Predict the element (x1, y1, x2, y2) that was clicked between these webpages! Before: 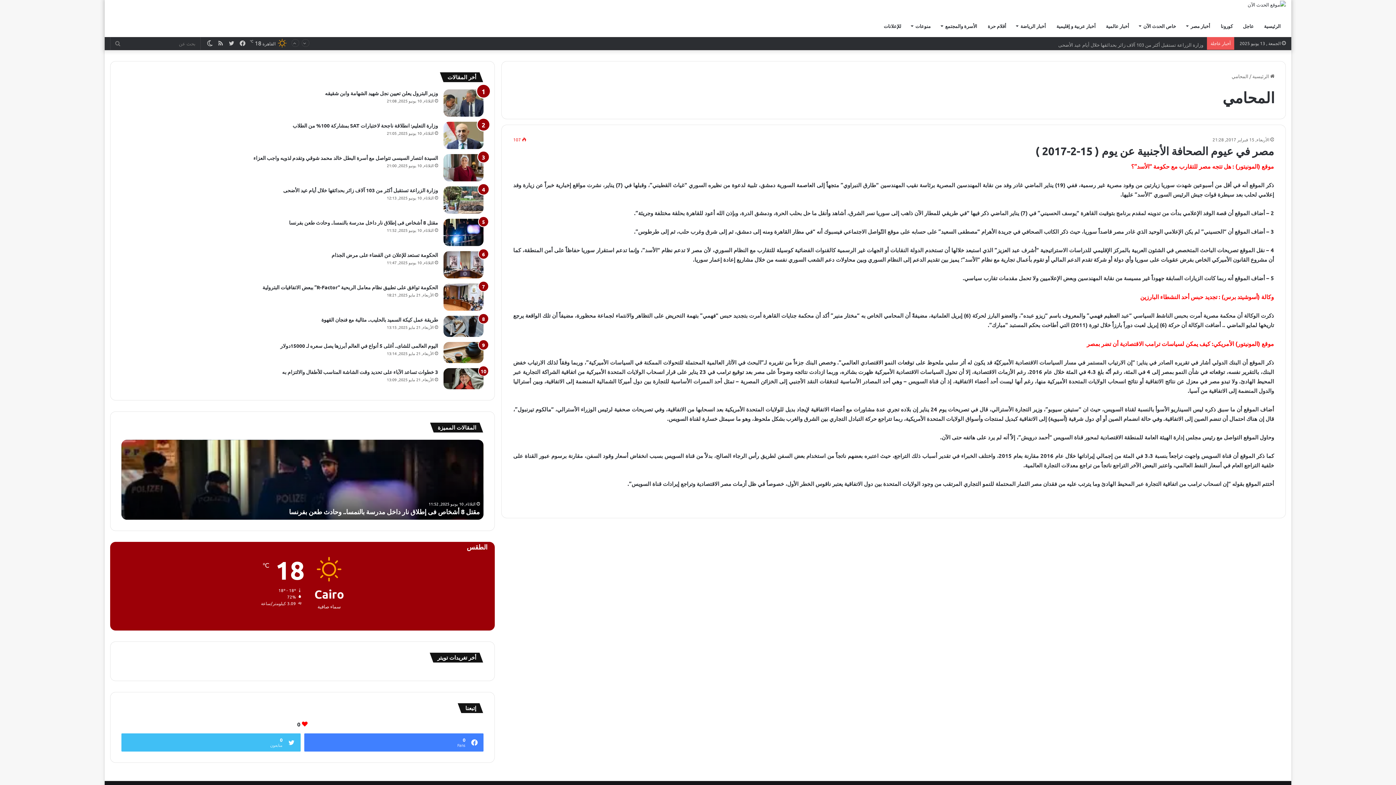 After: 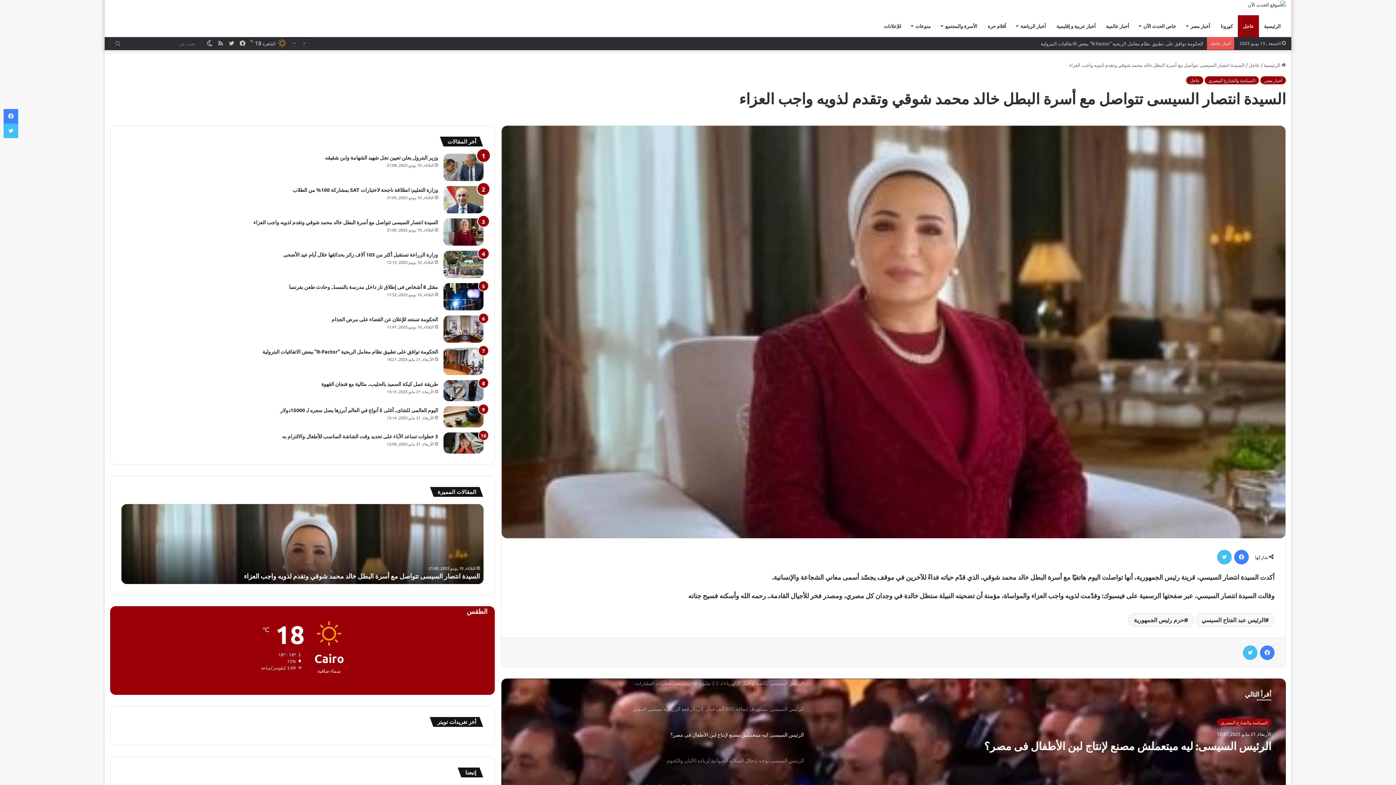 Action: label: السيدة انتصار السيسى تتواصل مع أسرة البطل خالد محمد شوقي وتقدم لذويه واجب العزاء bbox: (443, 154, 483, 181)